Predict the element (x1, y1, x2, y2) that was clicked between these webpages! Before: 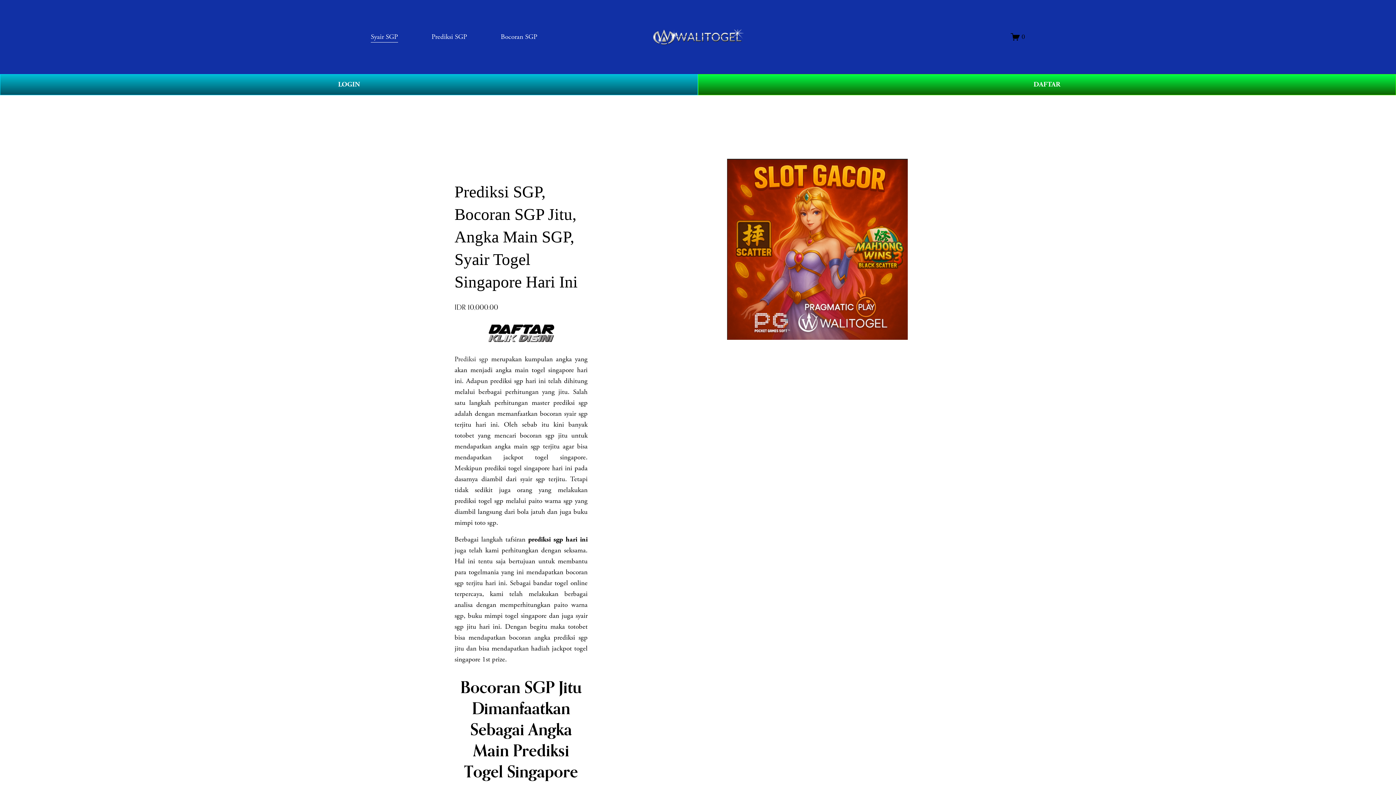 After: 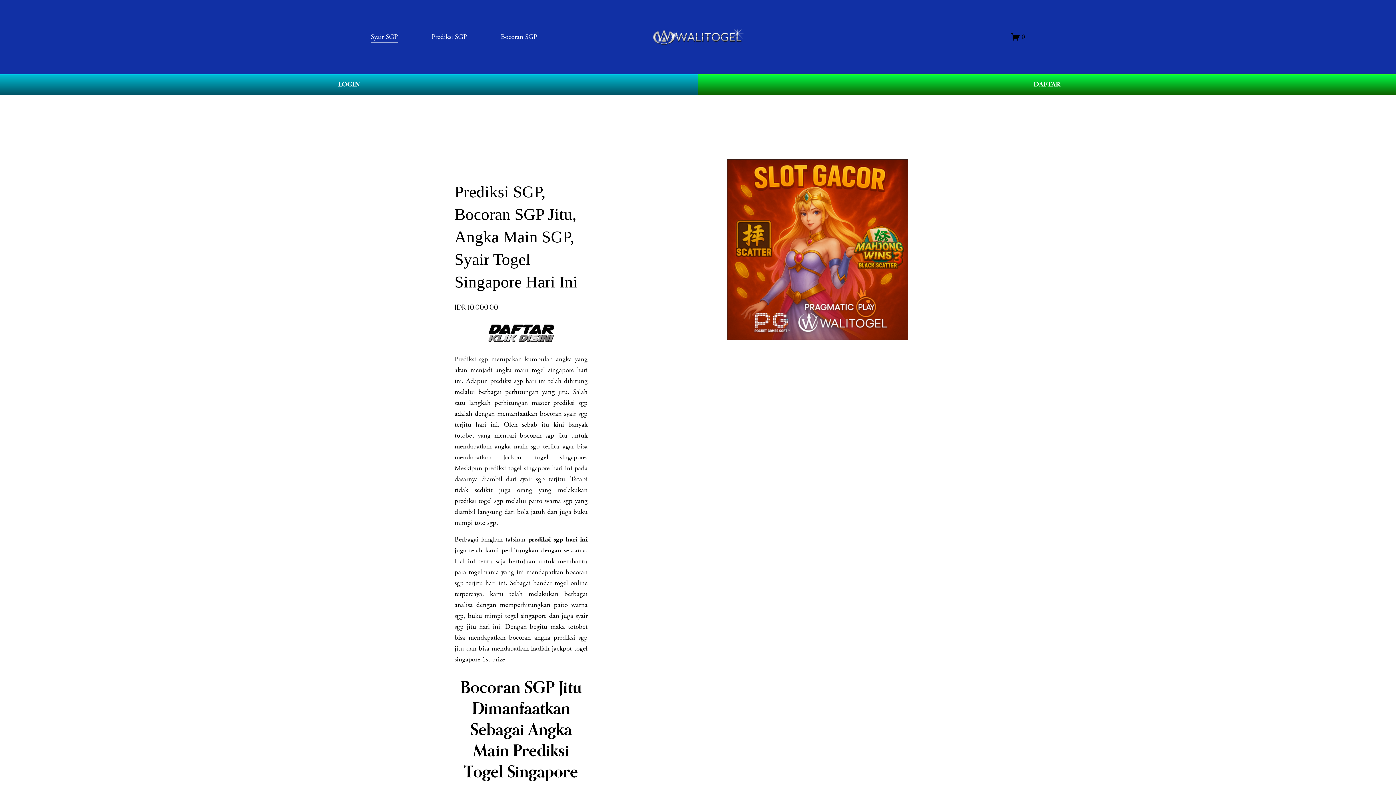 Action: label: Syair SGP bbox: (370, 30, 398, 43)